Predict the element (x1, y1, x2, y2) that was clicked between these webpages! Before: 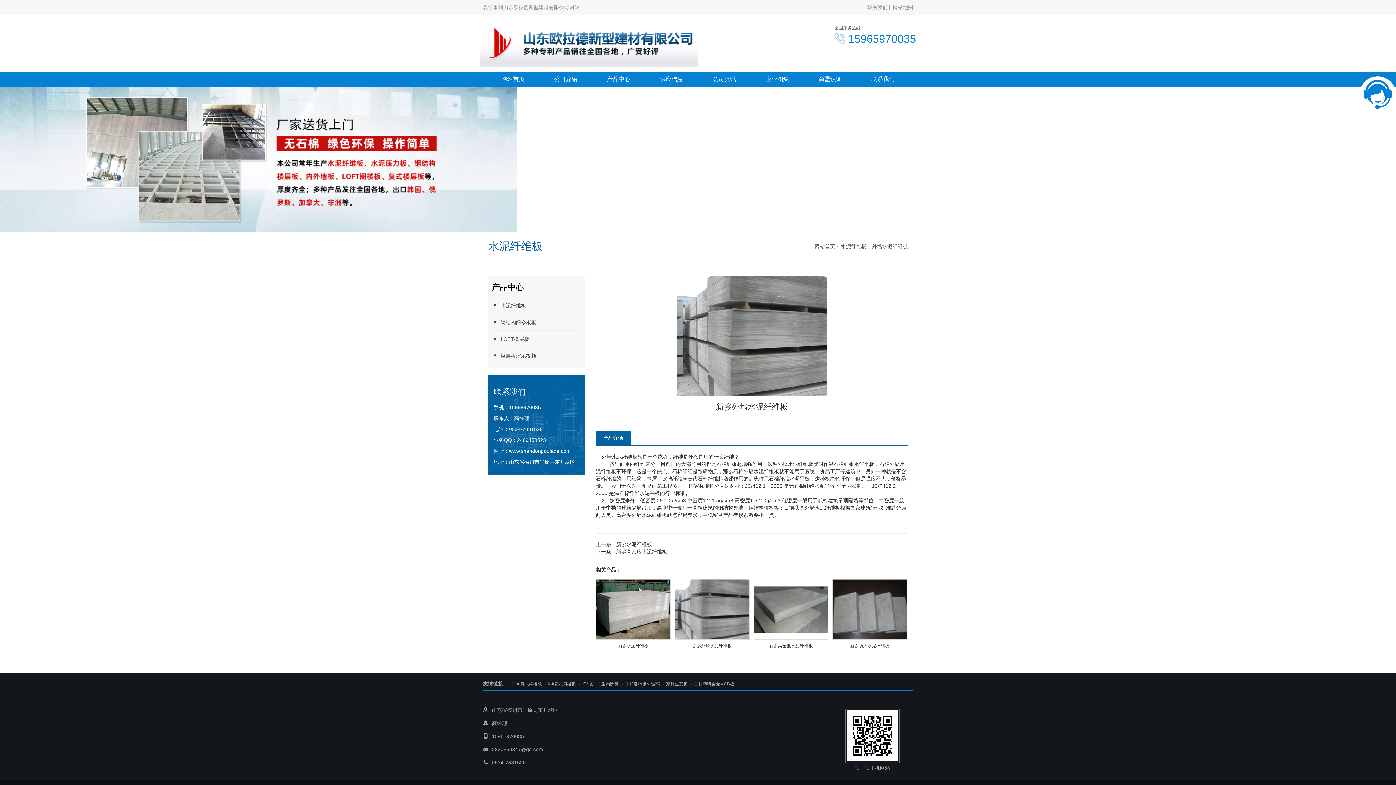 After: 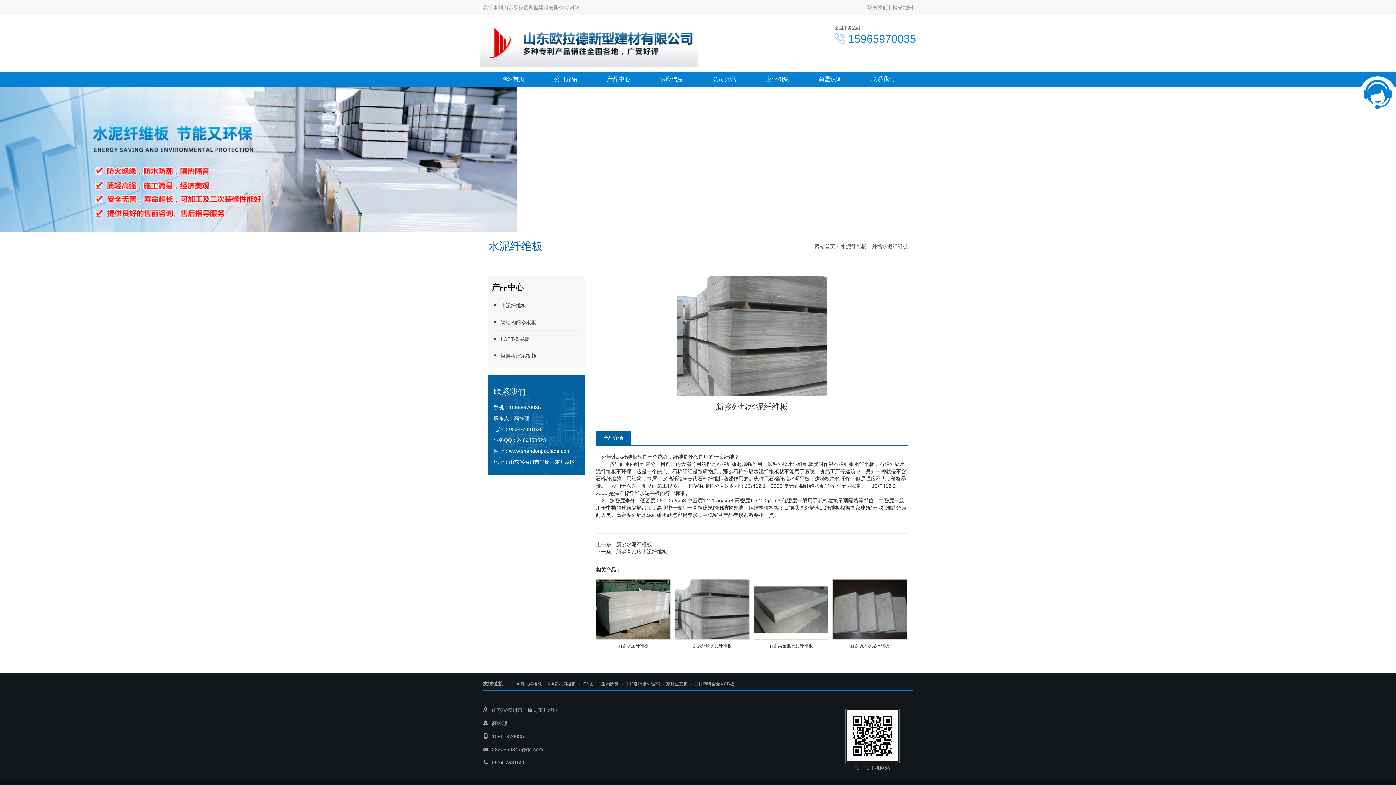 Action: label: 外墙水泥纤维板 bbox: (872, 243, 907, 249)